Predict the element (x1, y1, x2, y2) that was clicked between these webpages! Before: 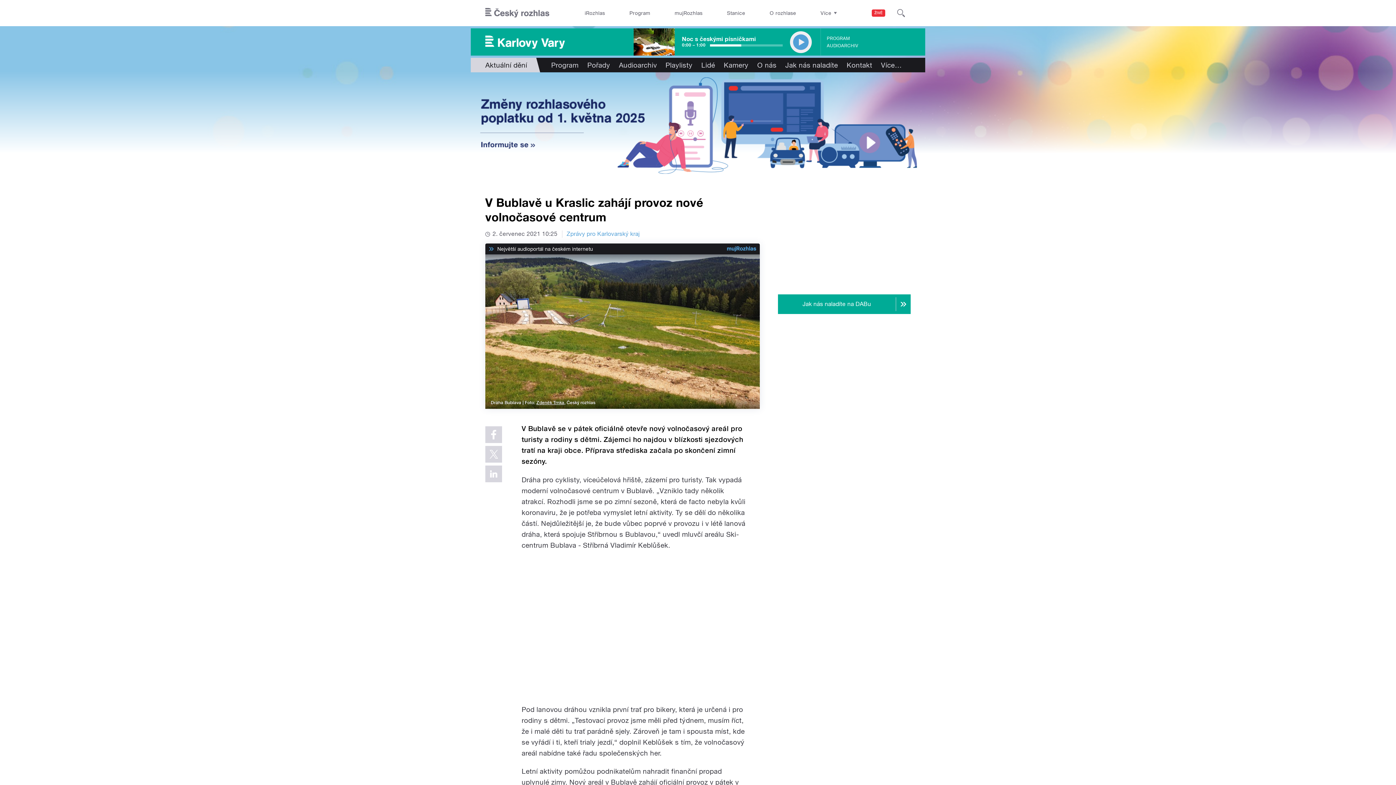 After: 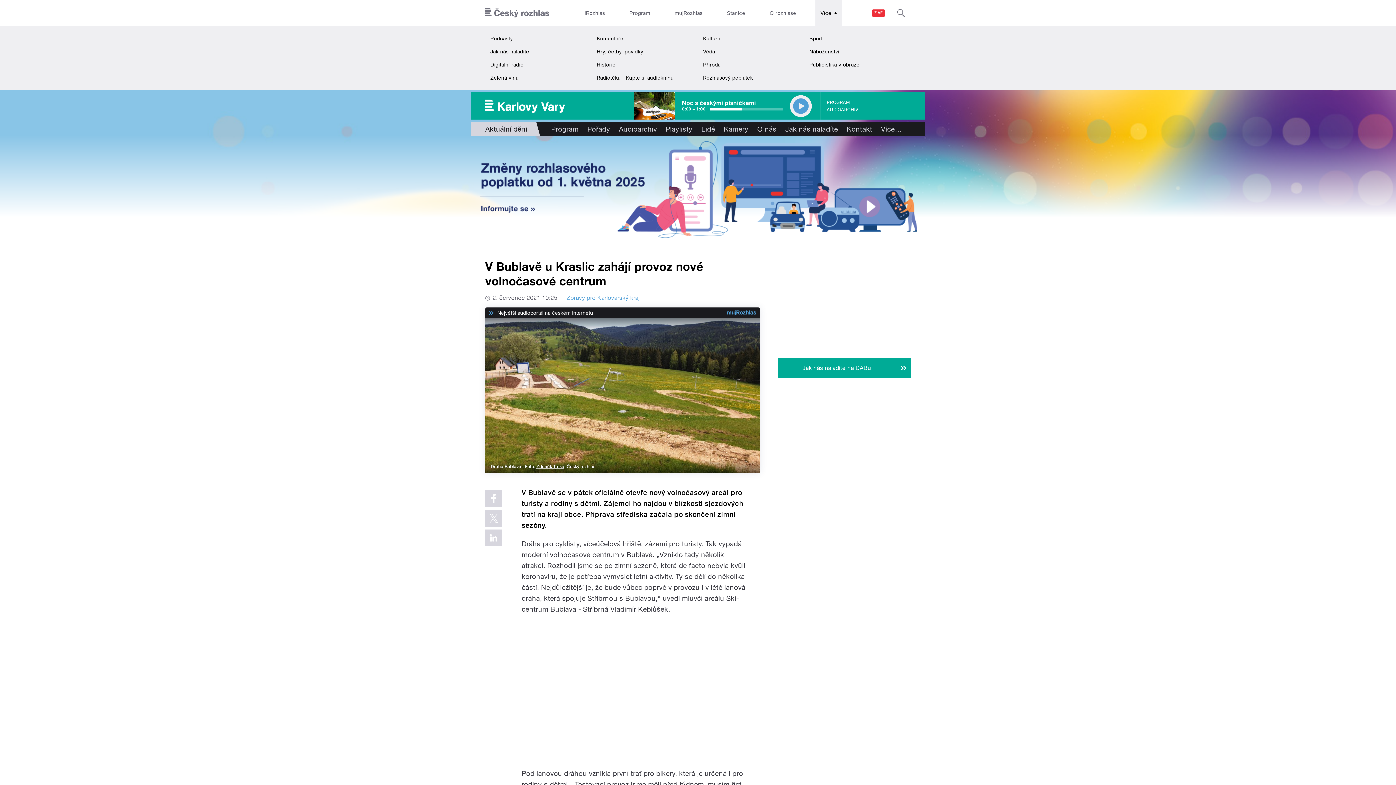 Action: bbox: (815, 0, 842, 26) label: Více